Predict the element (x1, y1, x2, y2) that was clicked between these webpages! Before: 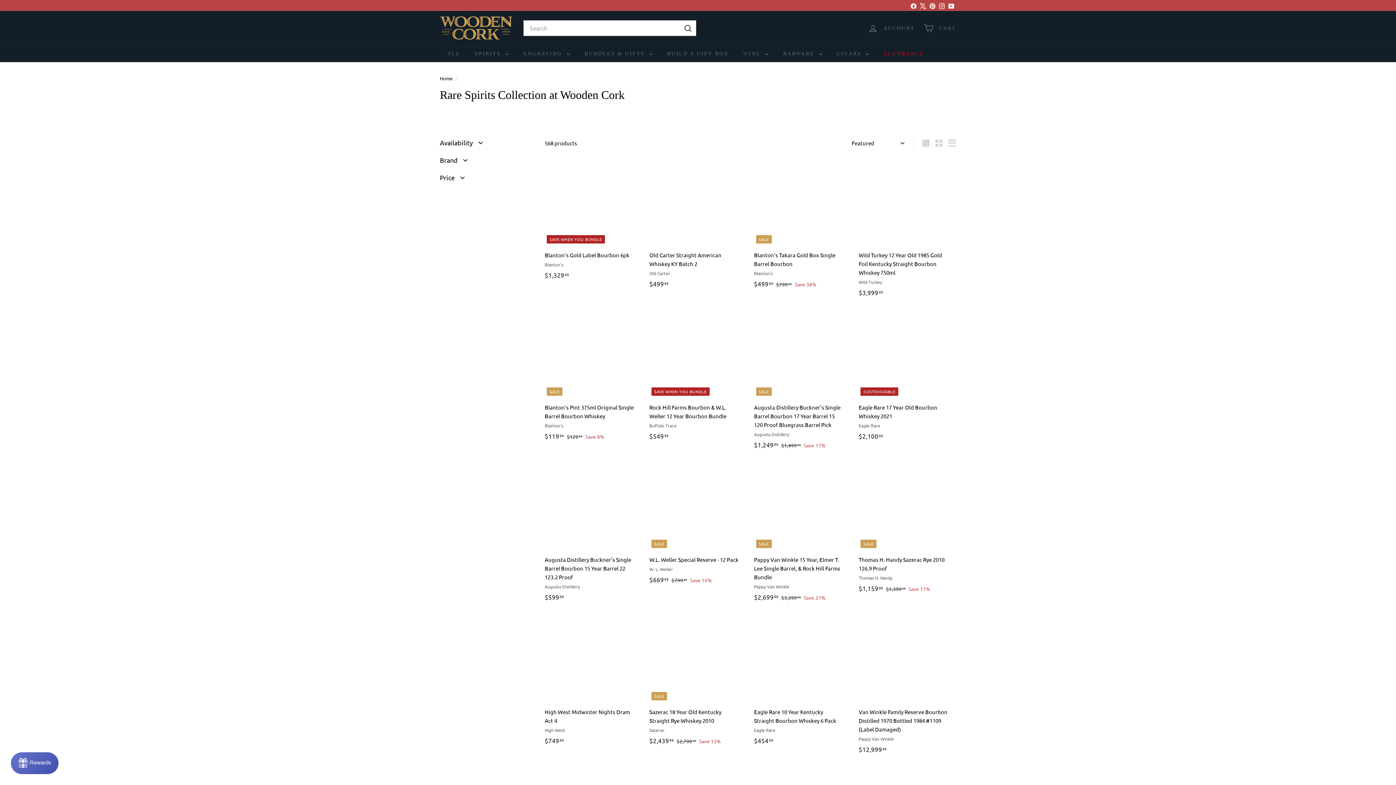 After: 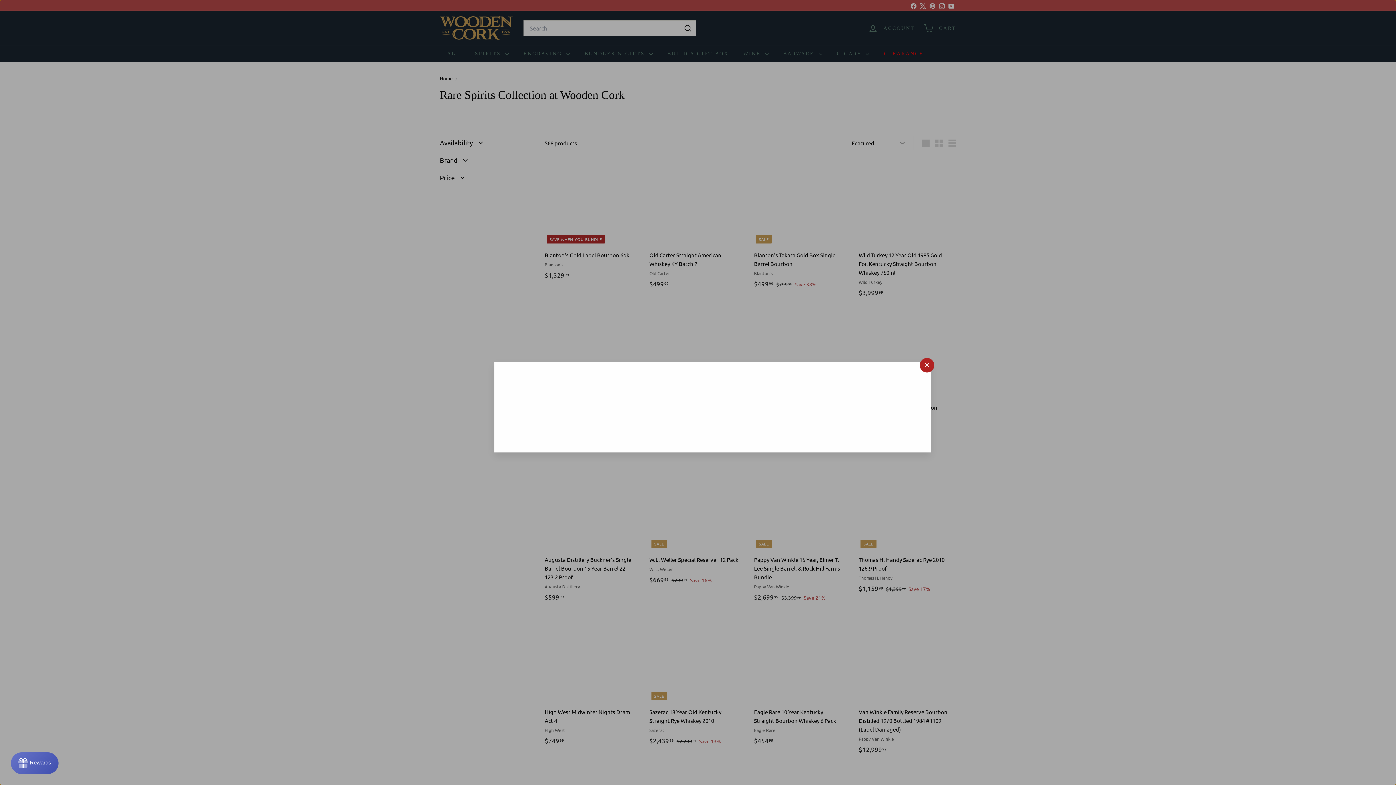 Action: label: Quick shop bbox: (841, 763, 855, 777)